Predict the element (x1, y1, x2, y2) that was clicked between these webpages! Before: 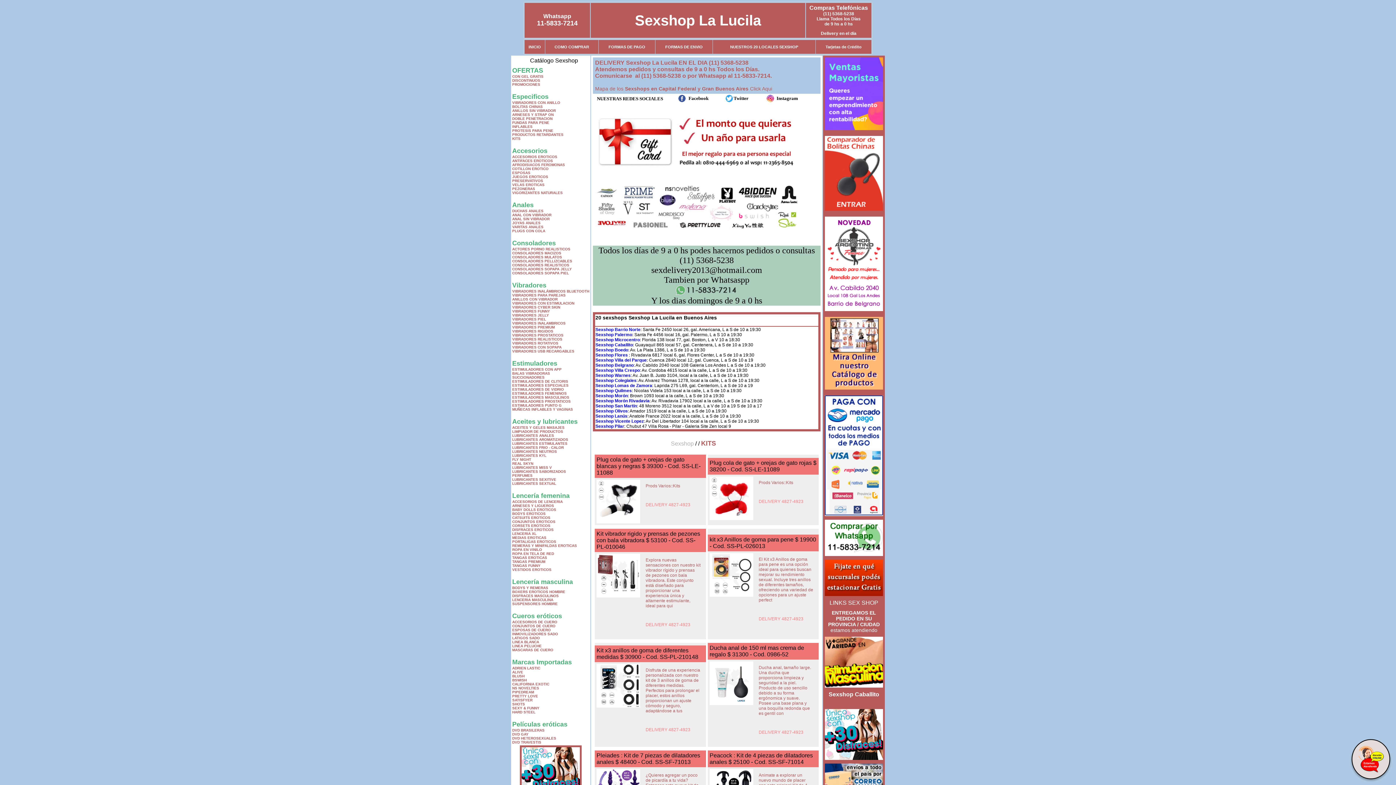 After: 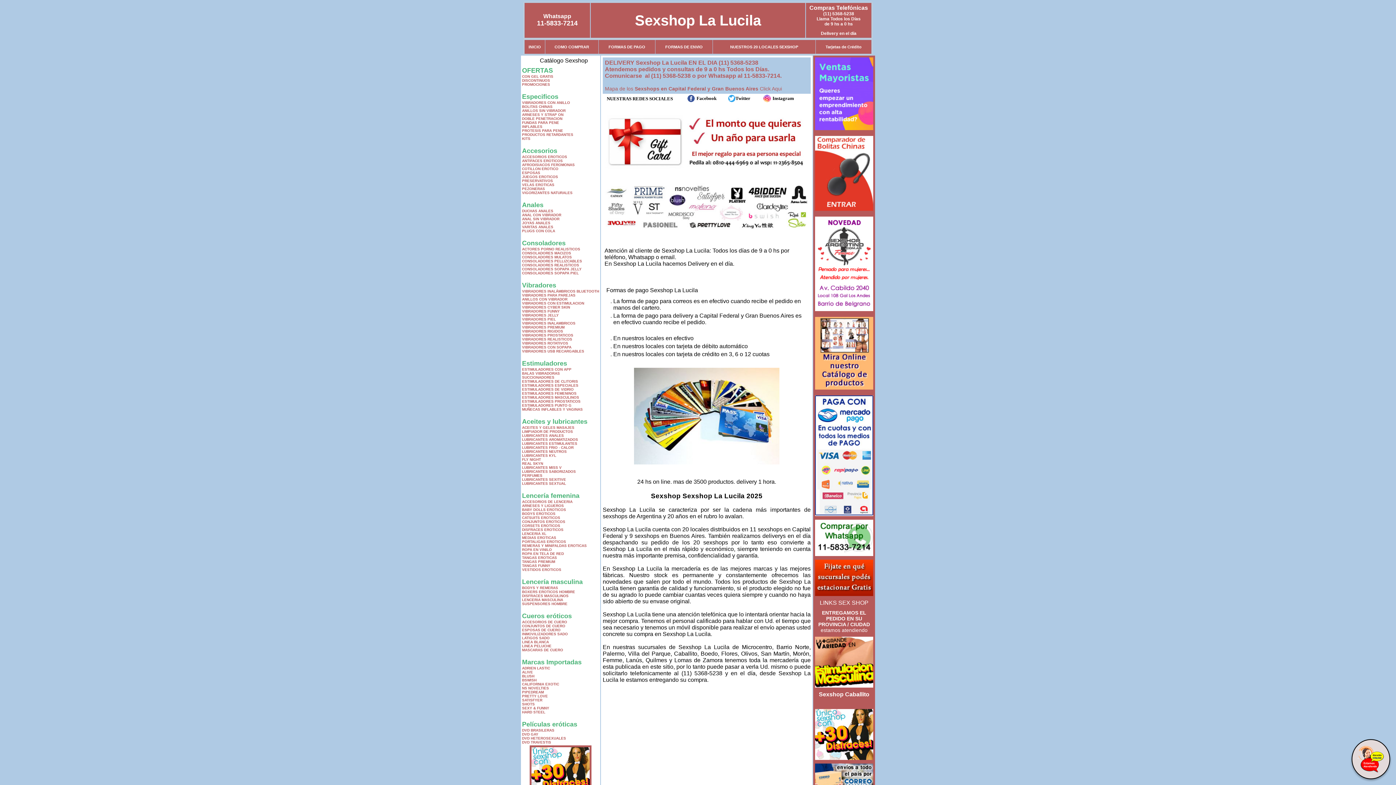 Action: label: FORMAS DE PAGO bbox: (608, 44, 645, 49)